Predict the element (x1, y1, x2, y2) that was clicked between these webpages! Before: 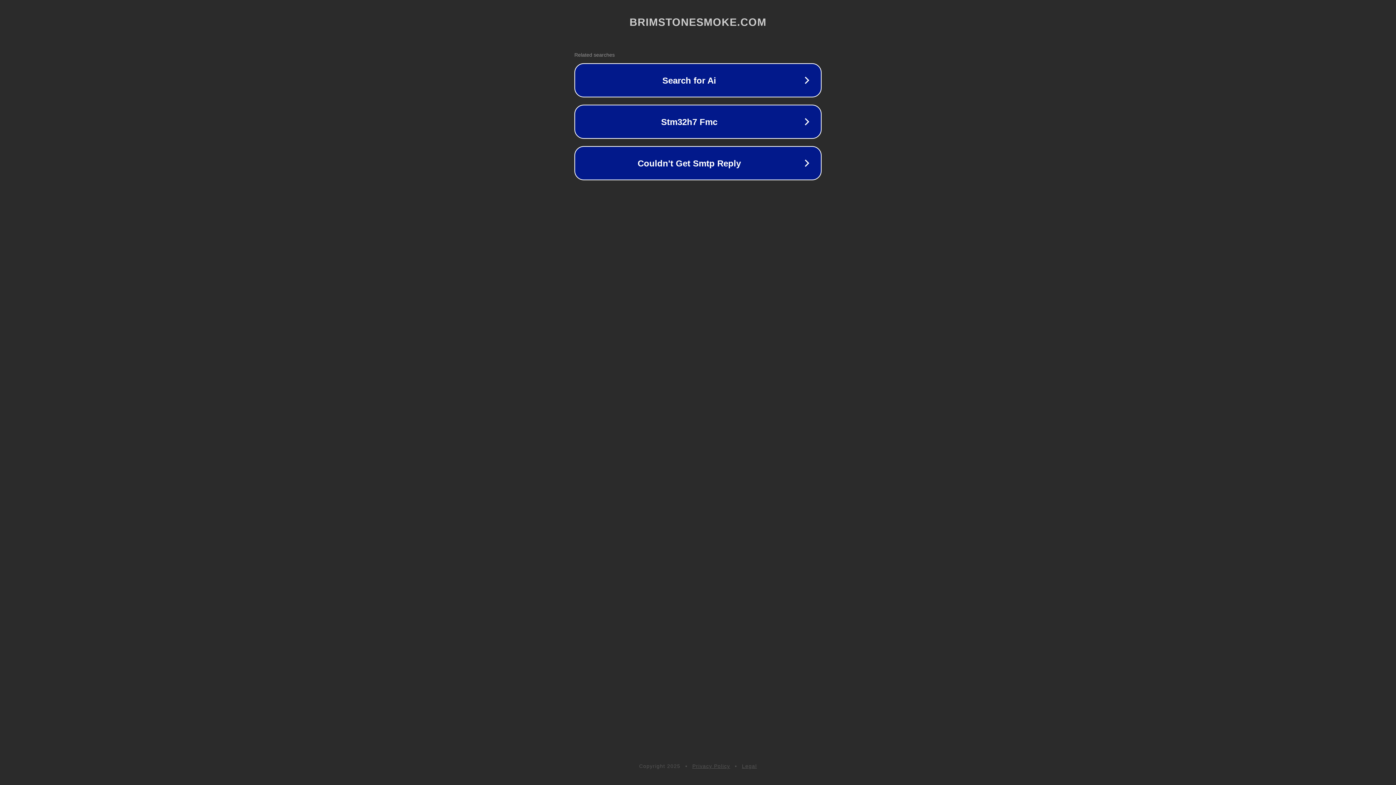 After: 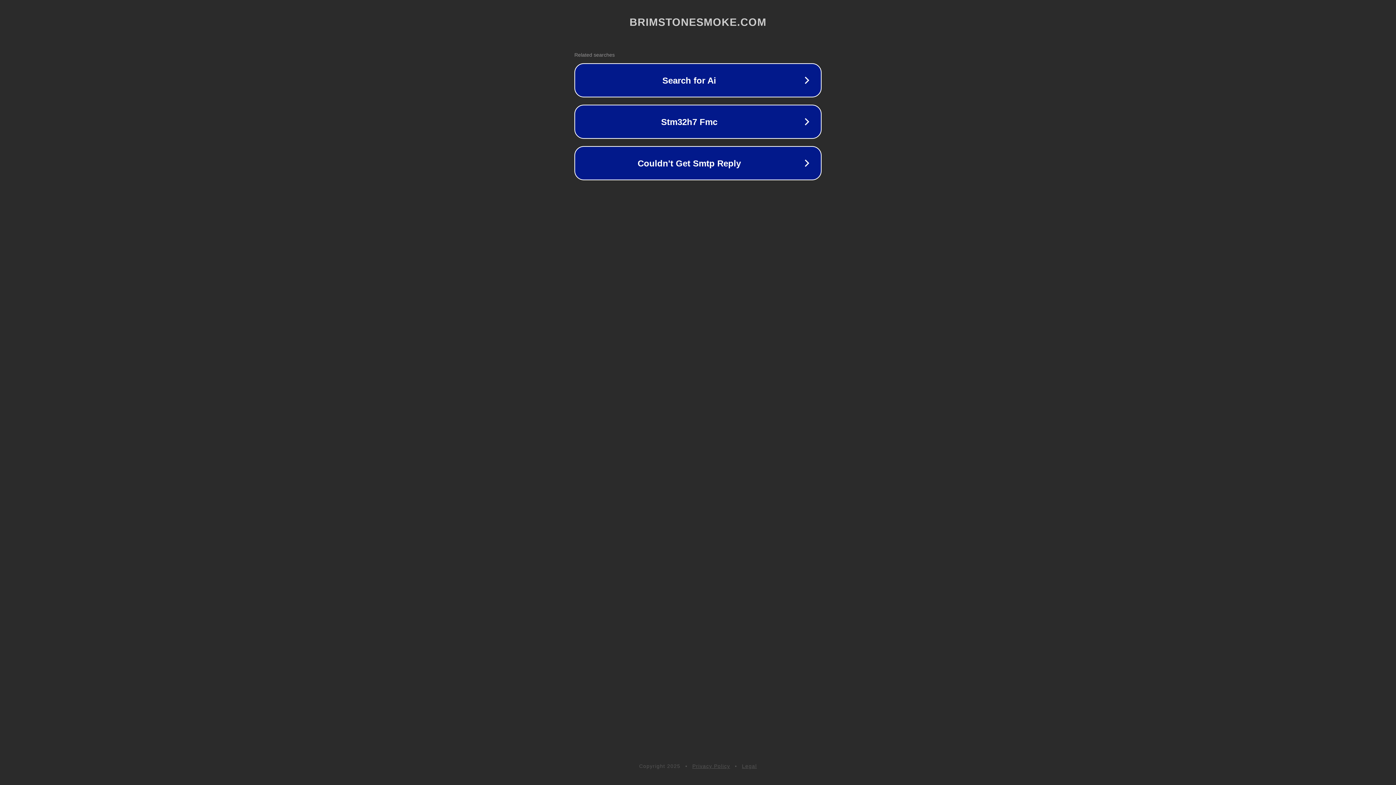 Action: label: Legal bbox: (742, 763, 757, 769)